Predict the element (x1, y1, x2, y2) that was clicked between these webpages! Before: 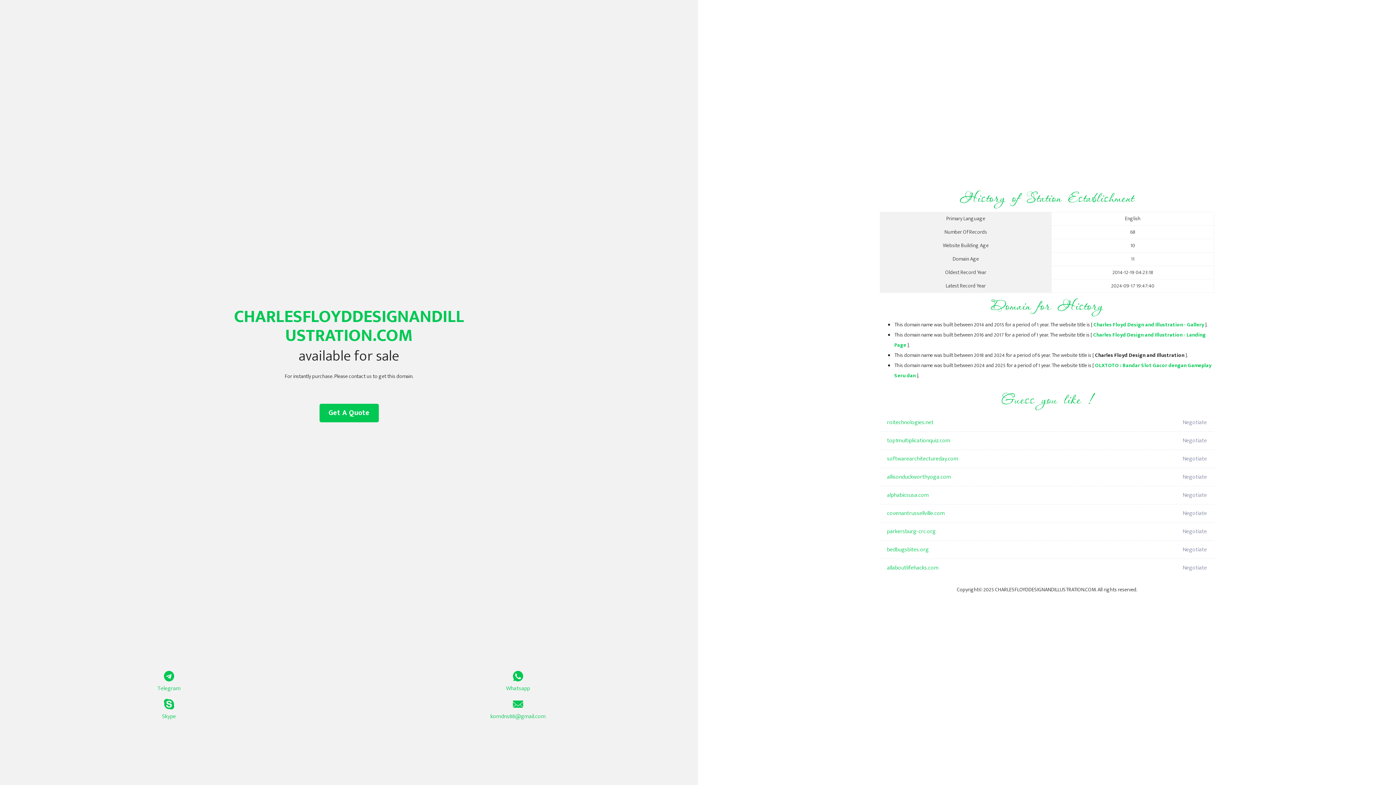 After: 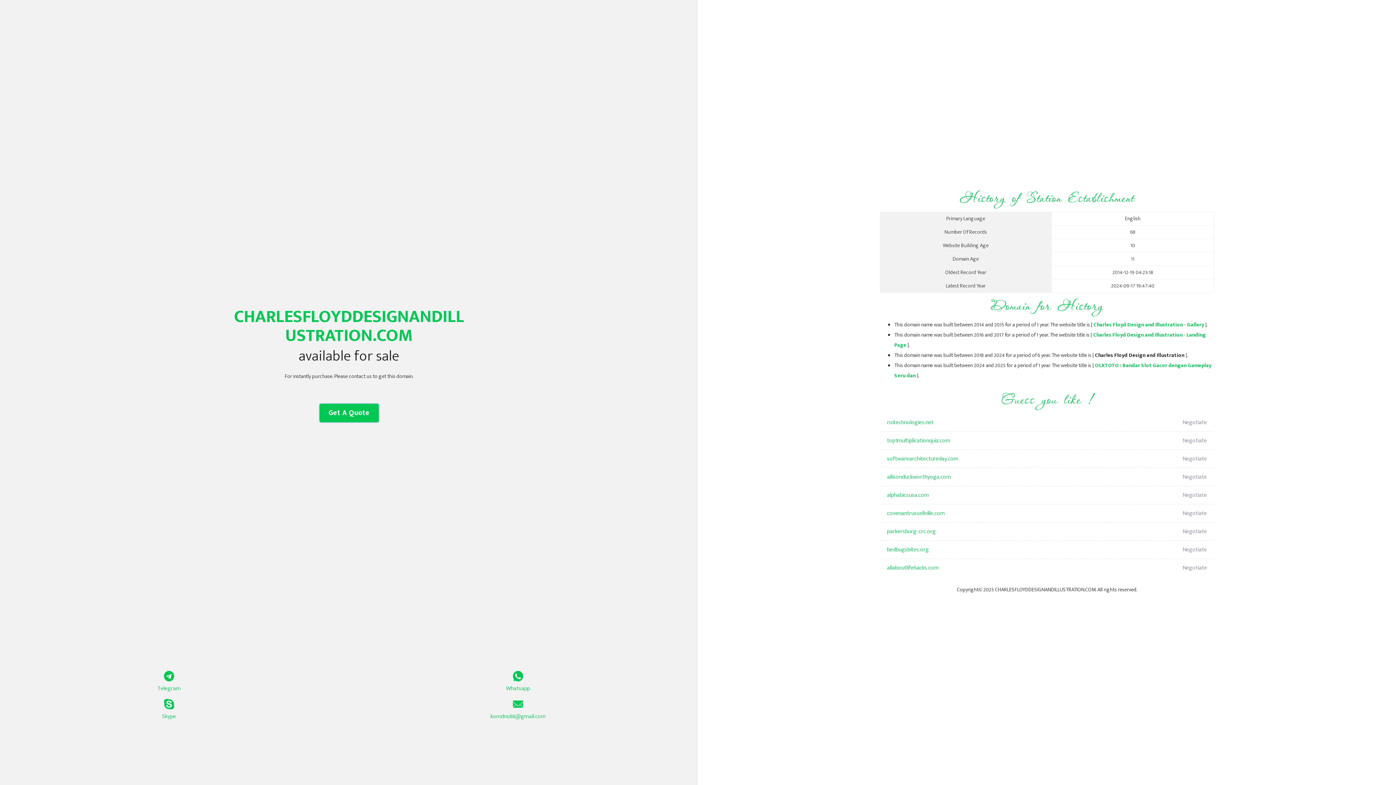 Action: bbox: (319, 404, 378, 422) label: Get A Quote